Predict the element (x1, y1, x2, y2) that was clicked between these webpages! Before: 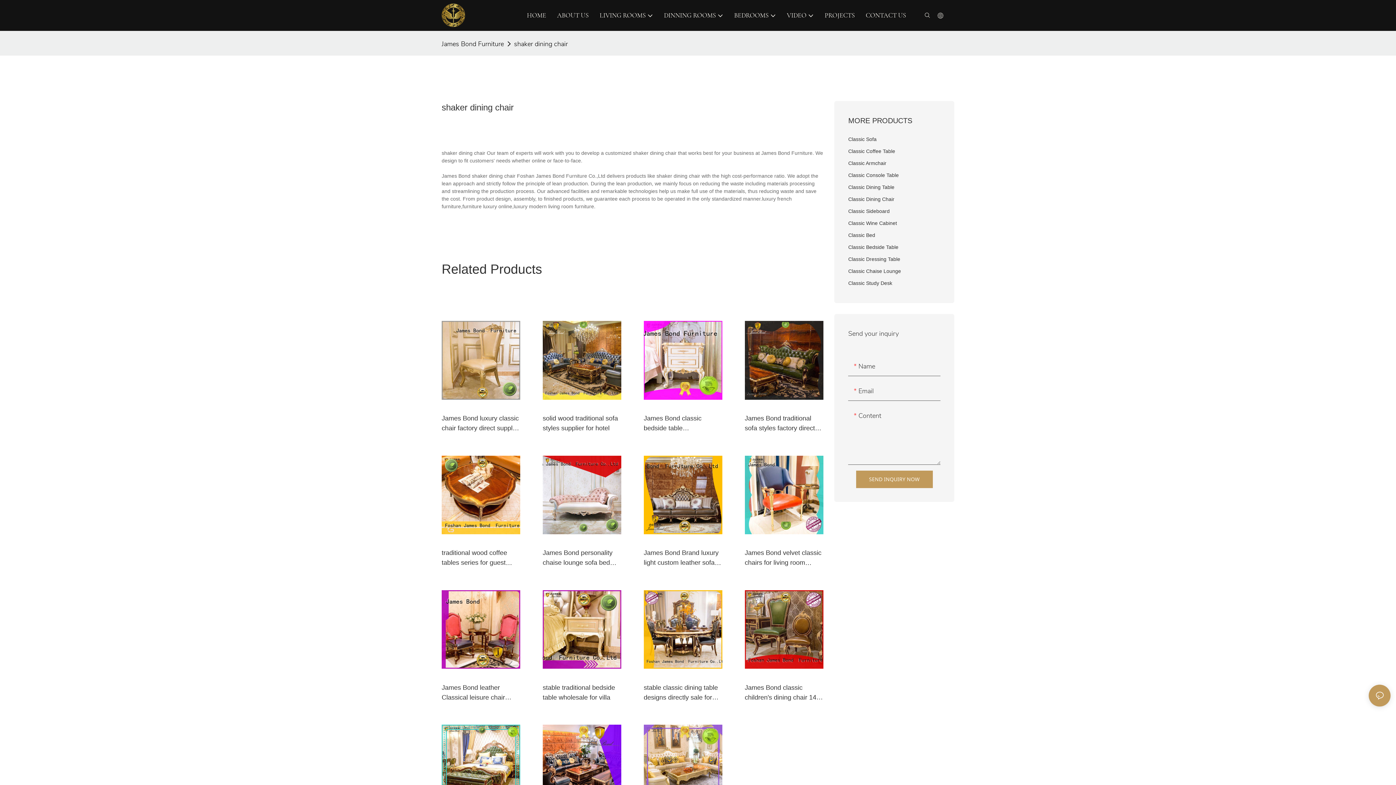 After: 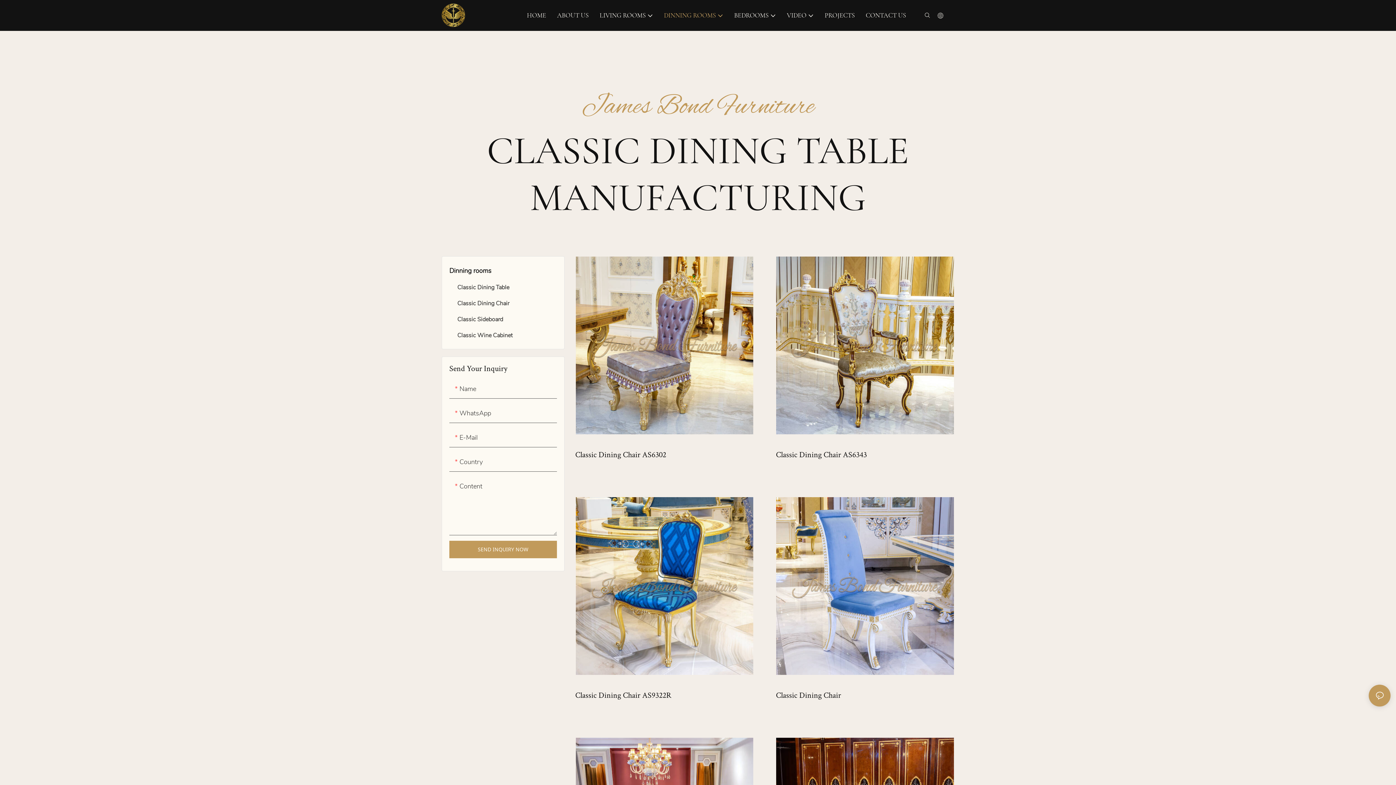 Action: label: Dinning rooms bbox: (882, 754, 923, 762)